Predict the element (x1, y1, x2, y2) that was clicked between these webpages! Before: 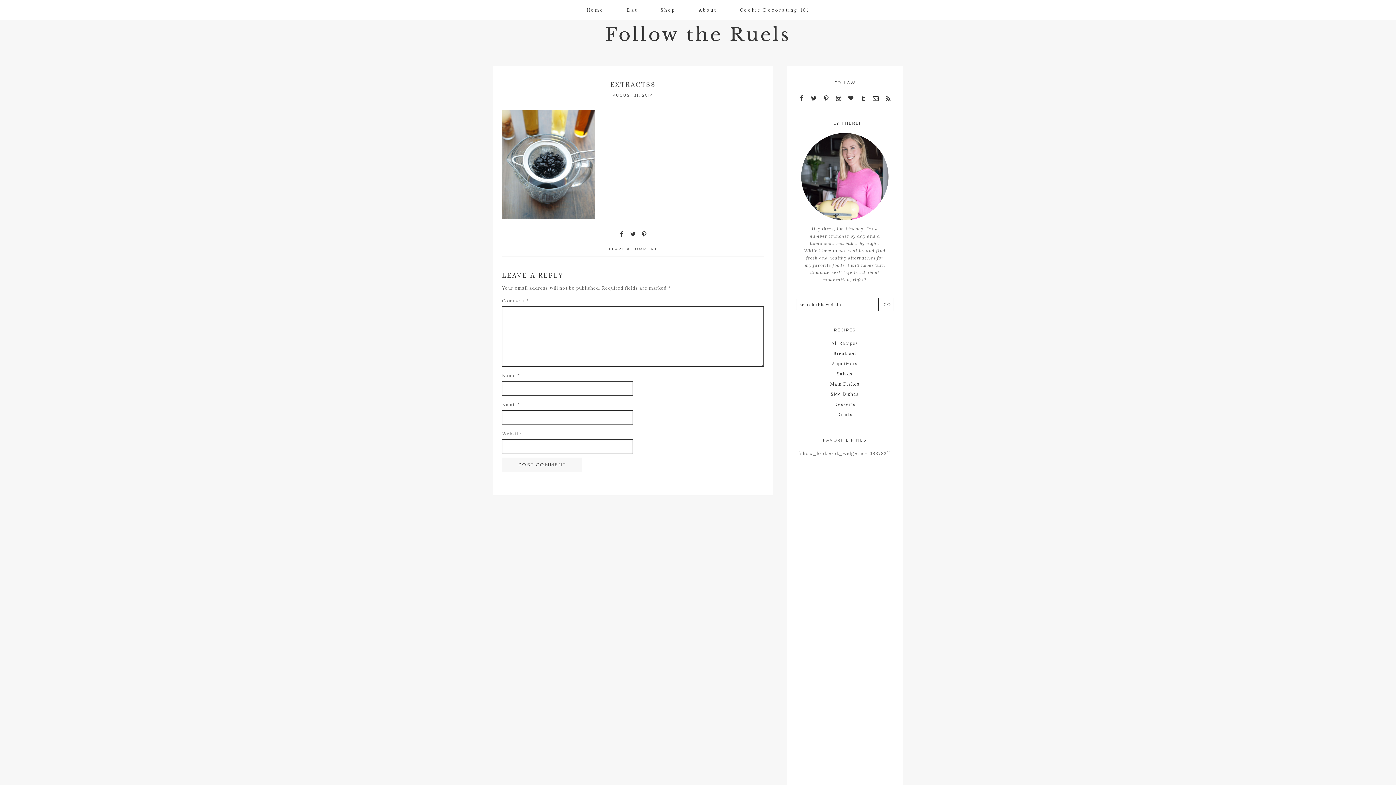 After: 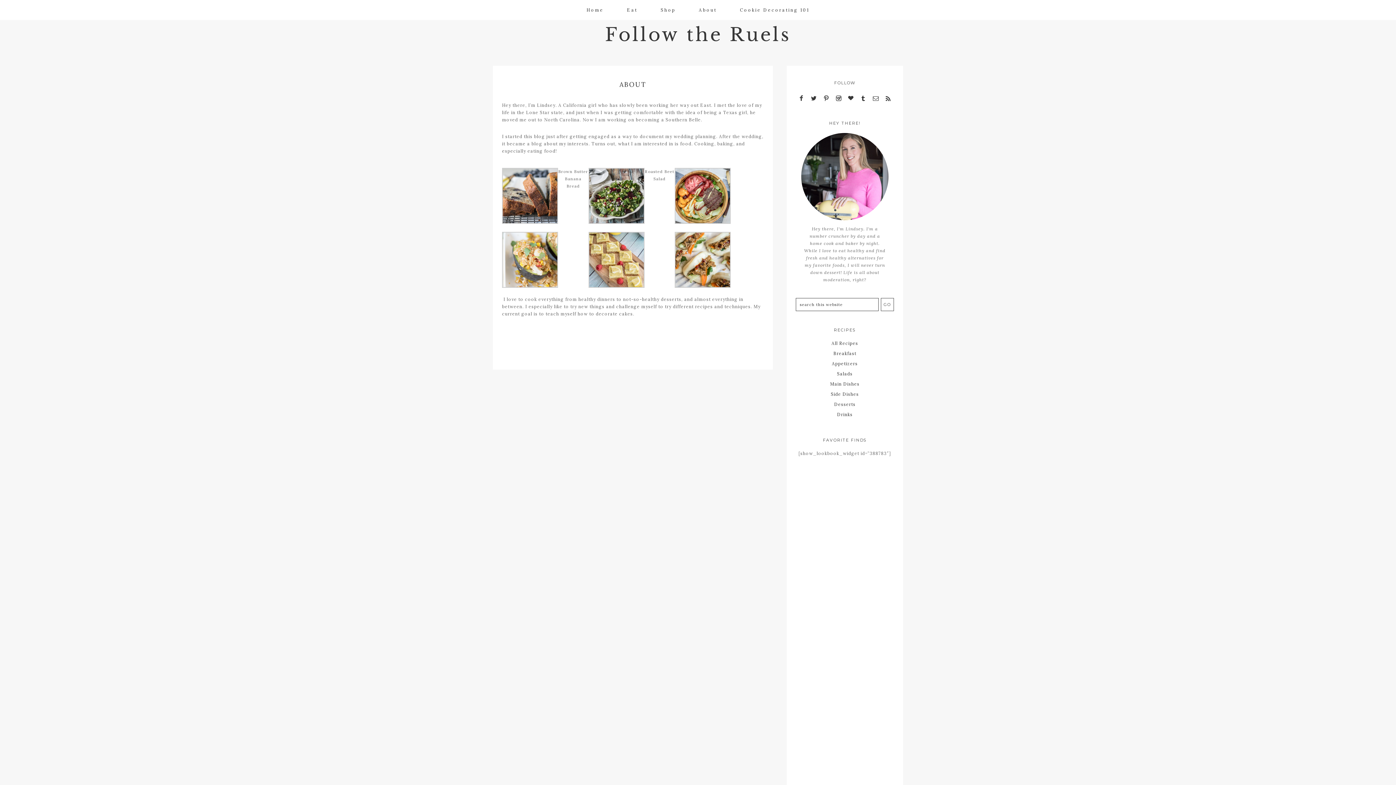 Action: bbox: (801, 216, 888, 221)